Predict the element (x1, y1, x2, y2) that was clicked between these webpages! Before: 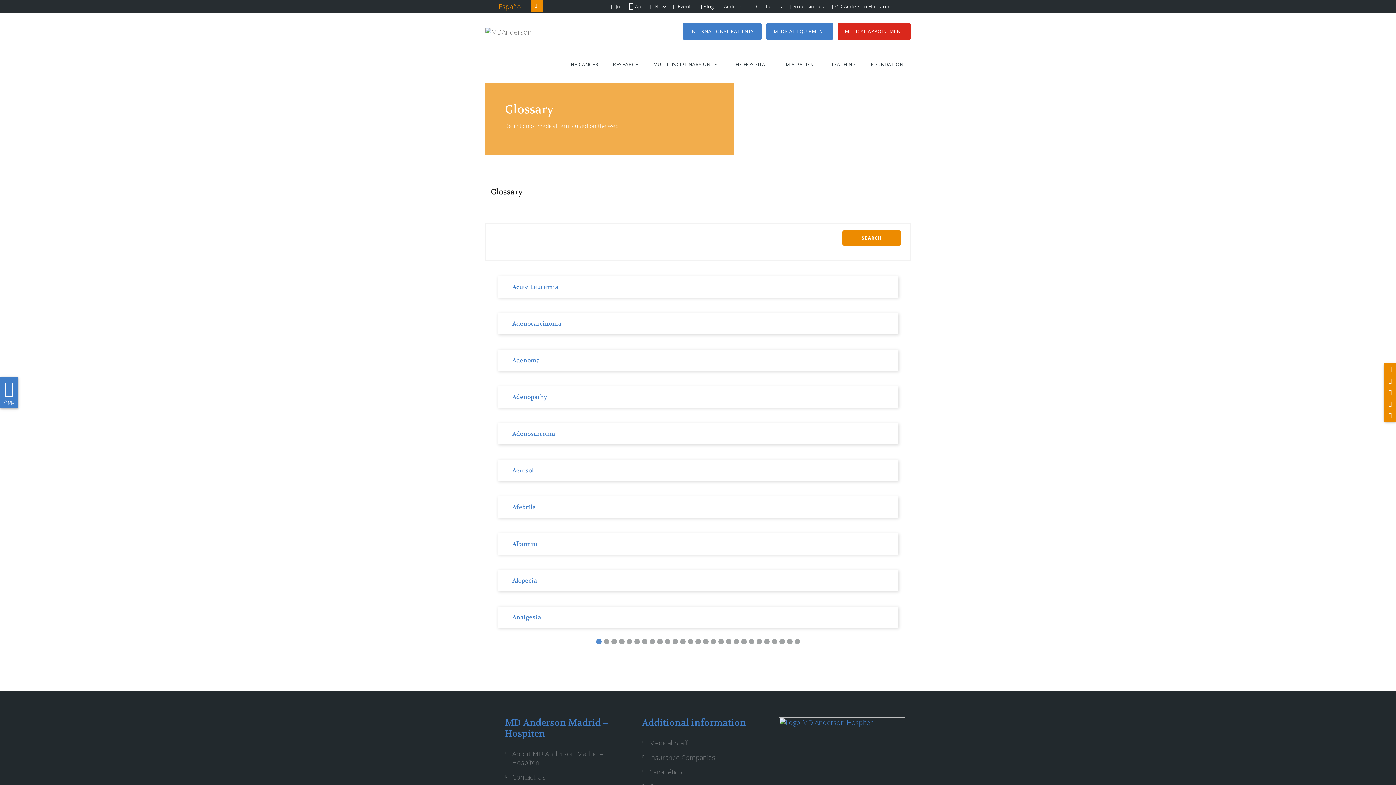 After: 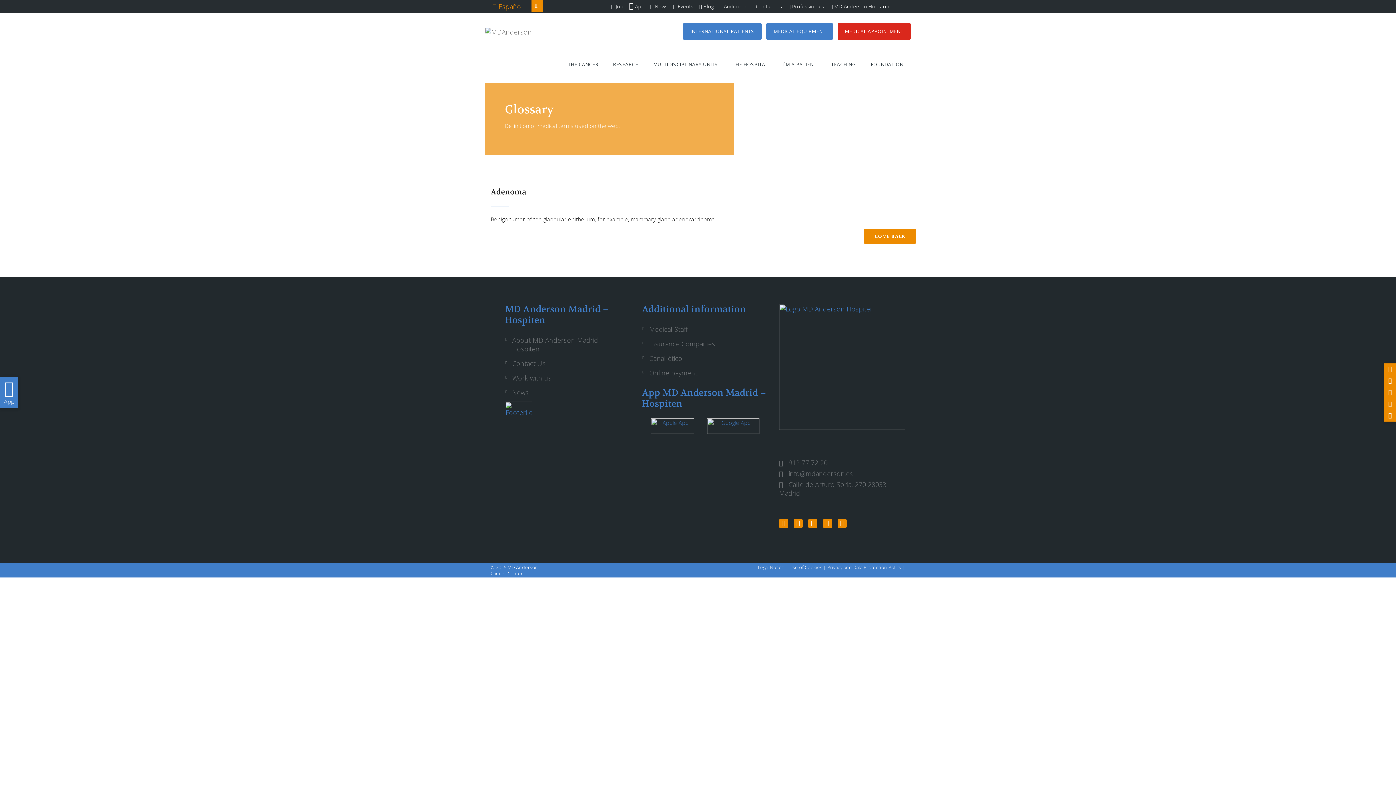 Action: bbox: (512, 356, 540, 364) label: Adenoma